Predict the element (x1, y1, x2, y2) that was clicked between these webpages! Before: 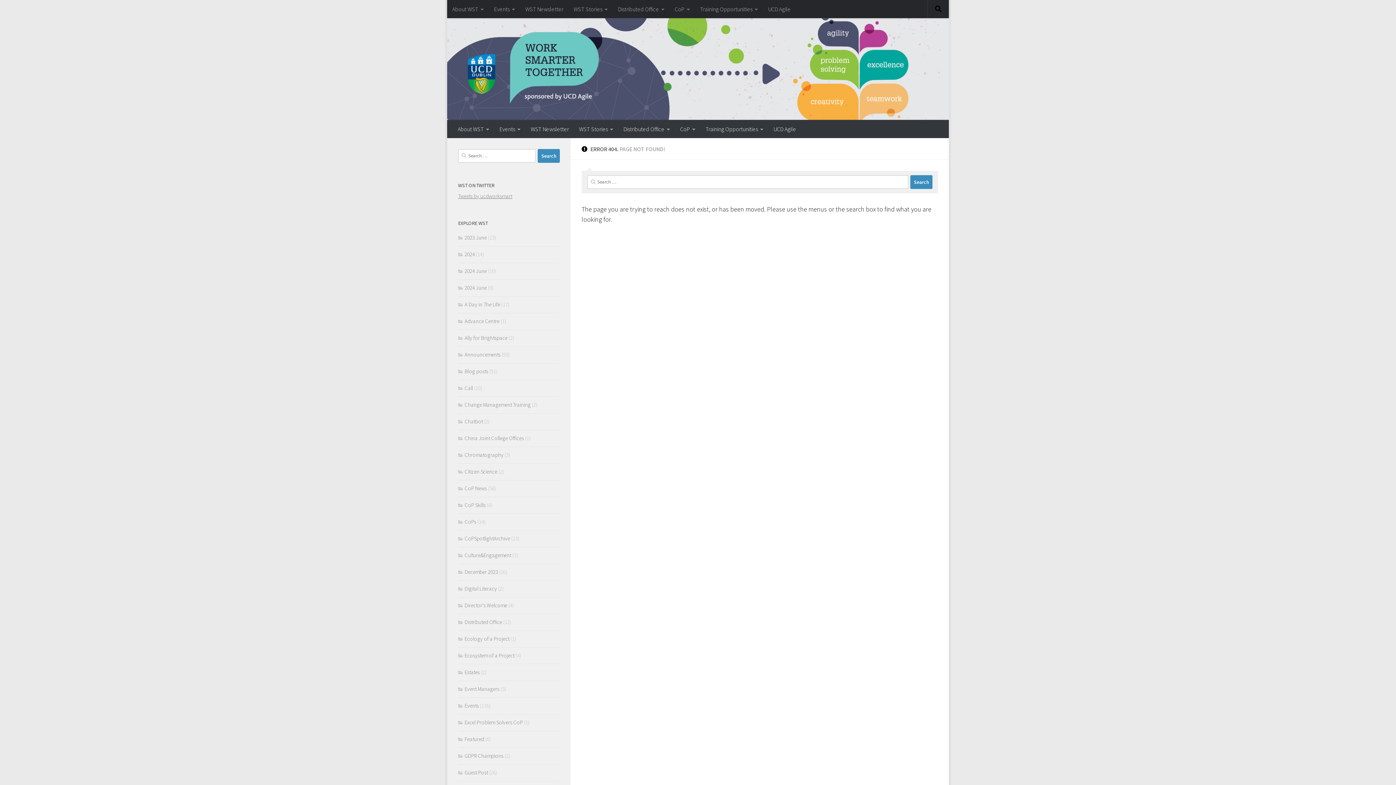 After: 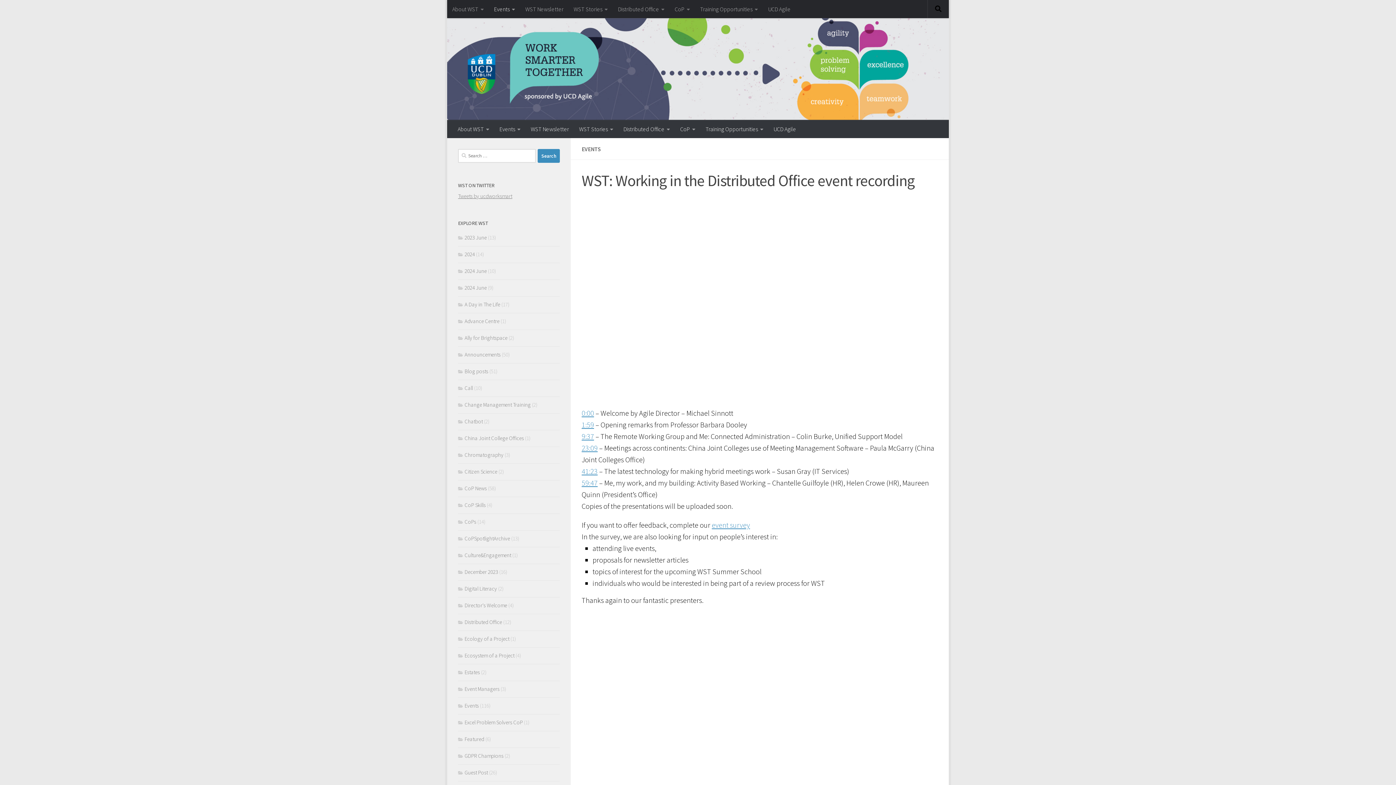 Action: label: Events bbox: (489, 0, 520, 18)